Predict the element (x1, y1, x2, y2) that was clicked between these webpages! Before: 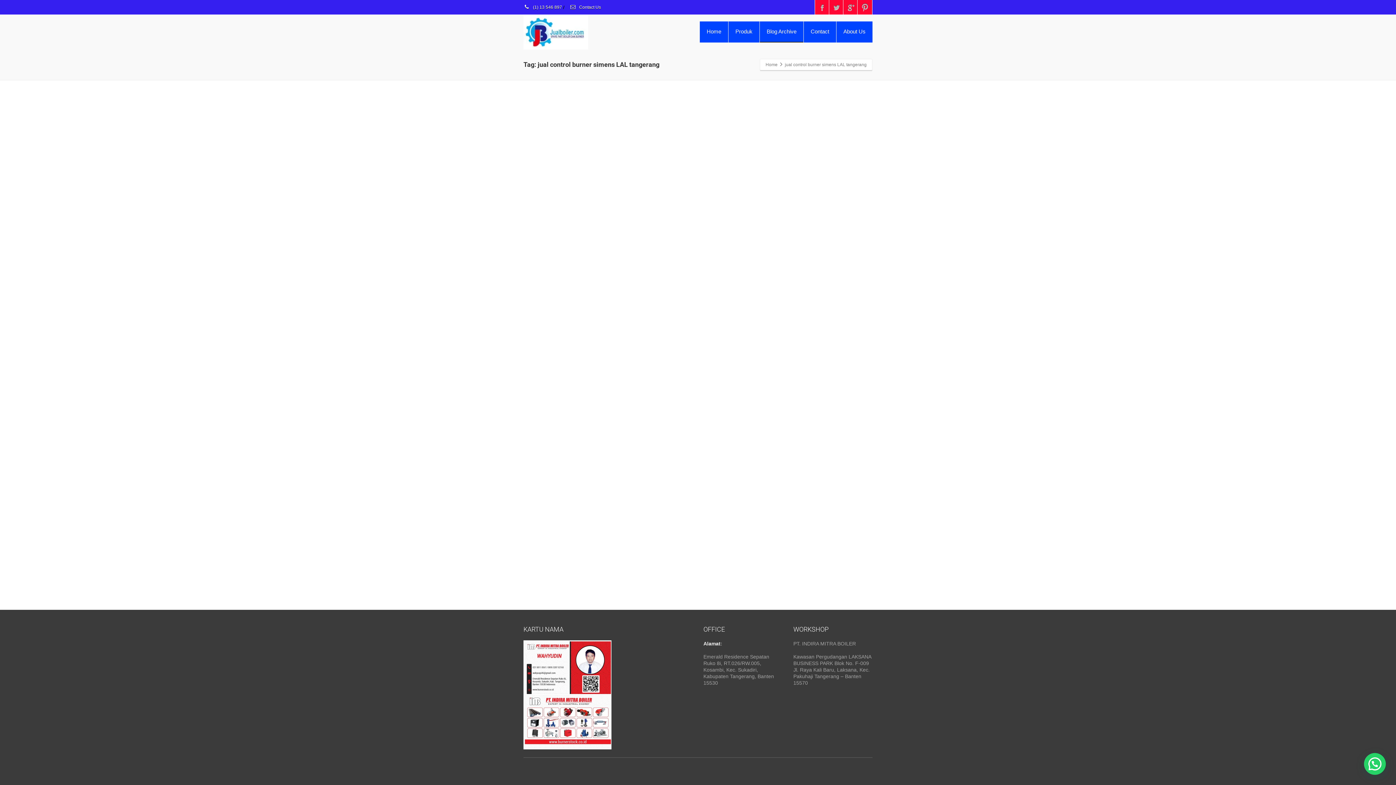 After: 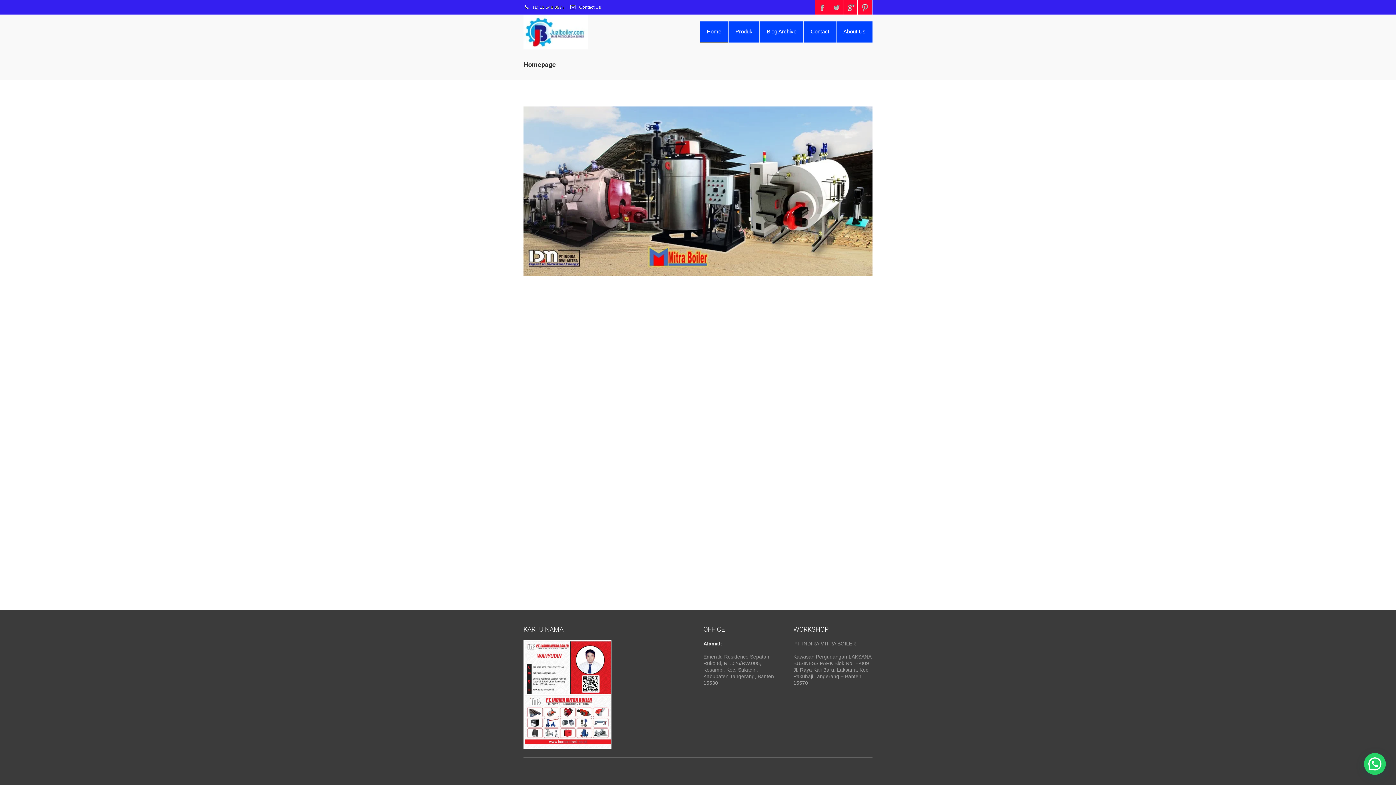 Action: label: Home bbox: (765, 62, 777, 67)